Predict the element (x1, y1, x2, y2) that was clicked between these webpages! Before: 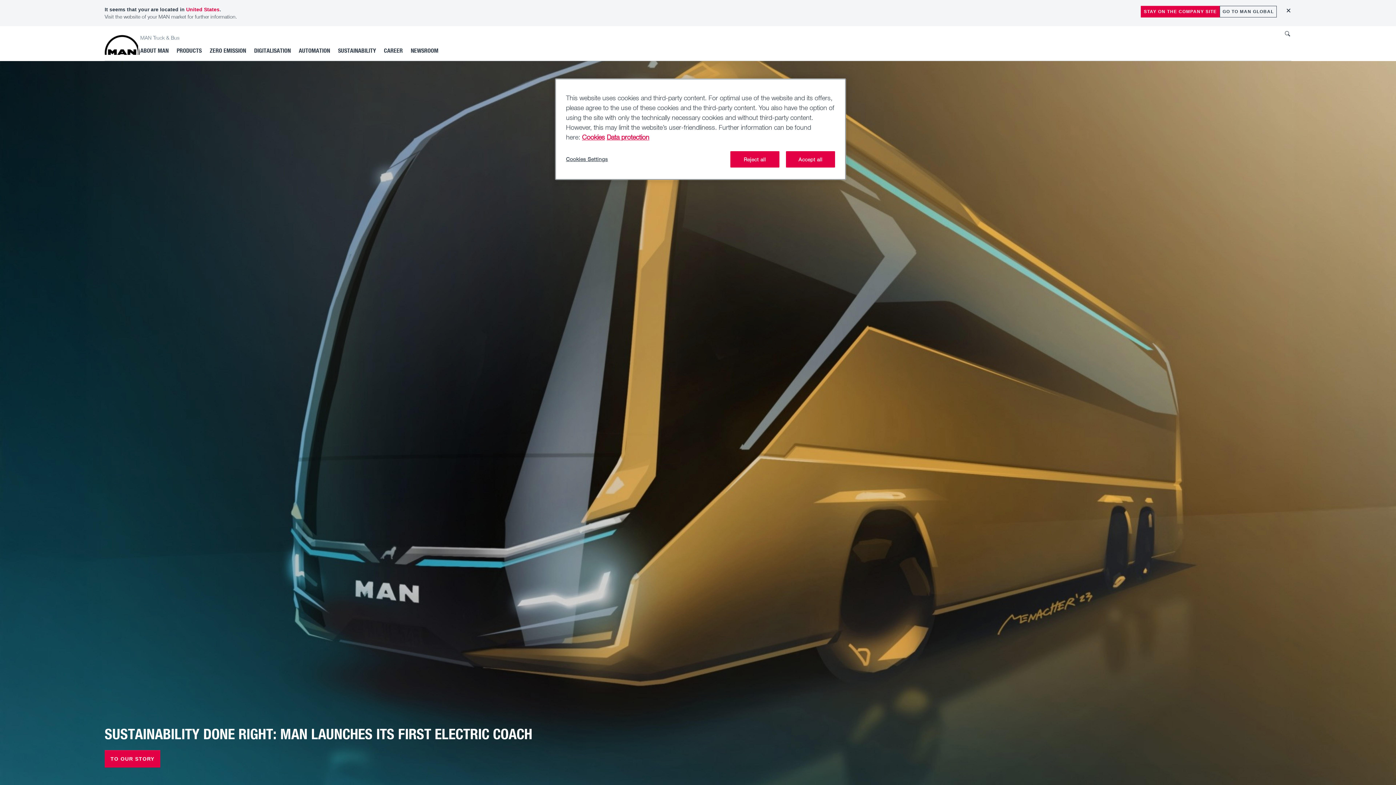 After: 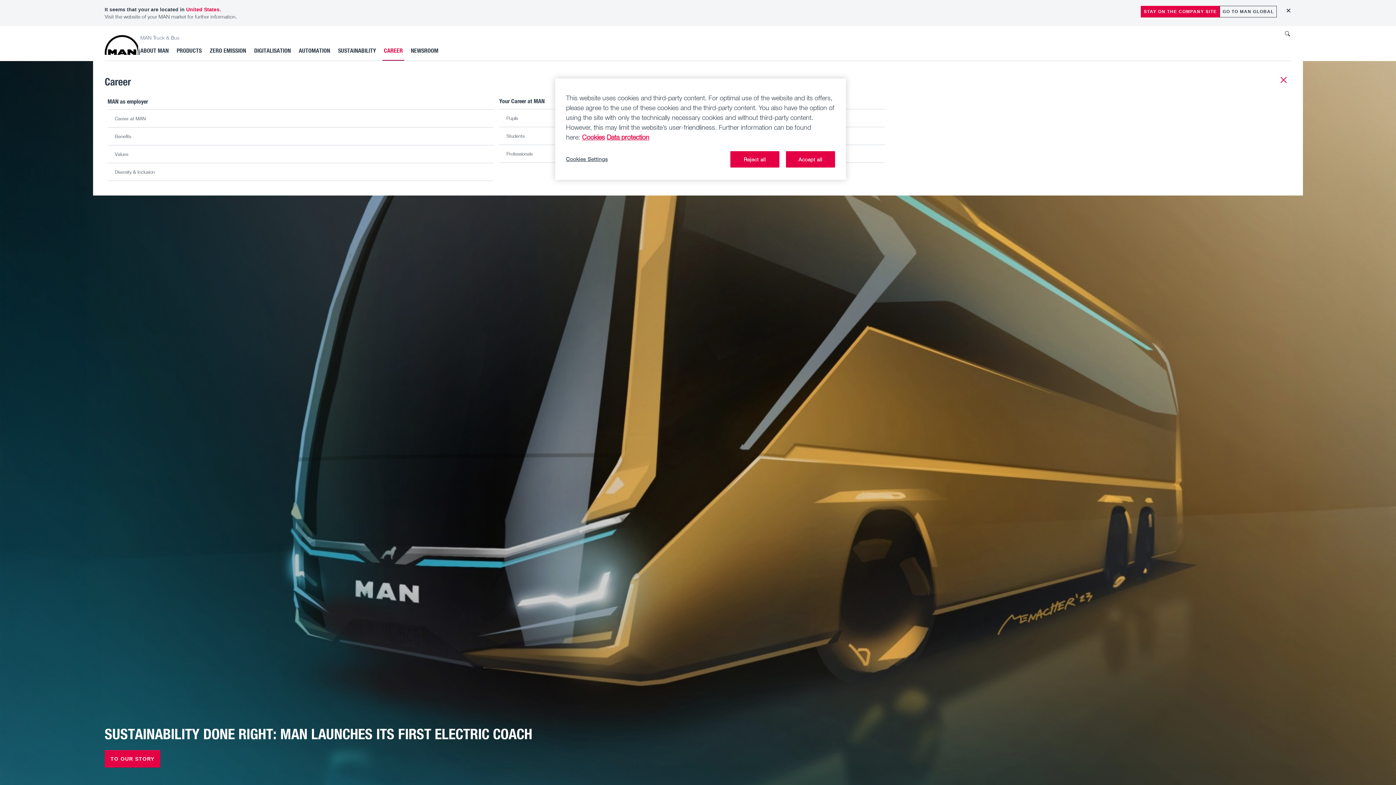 Action: label: CAREER bbox: (381, 45, 405, 55)